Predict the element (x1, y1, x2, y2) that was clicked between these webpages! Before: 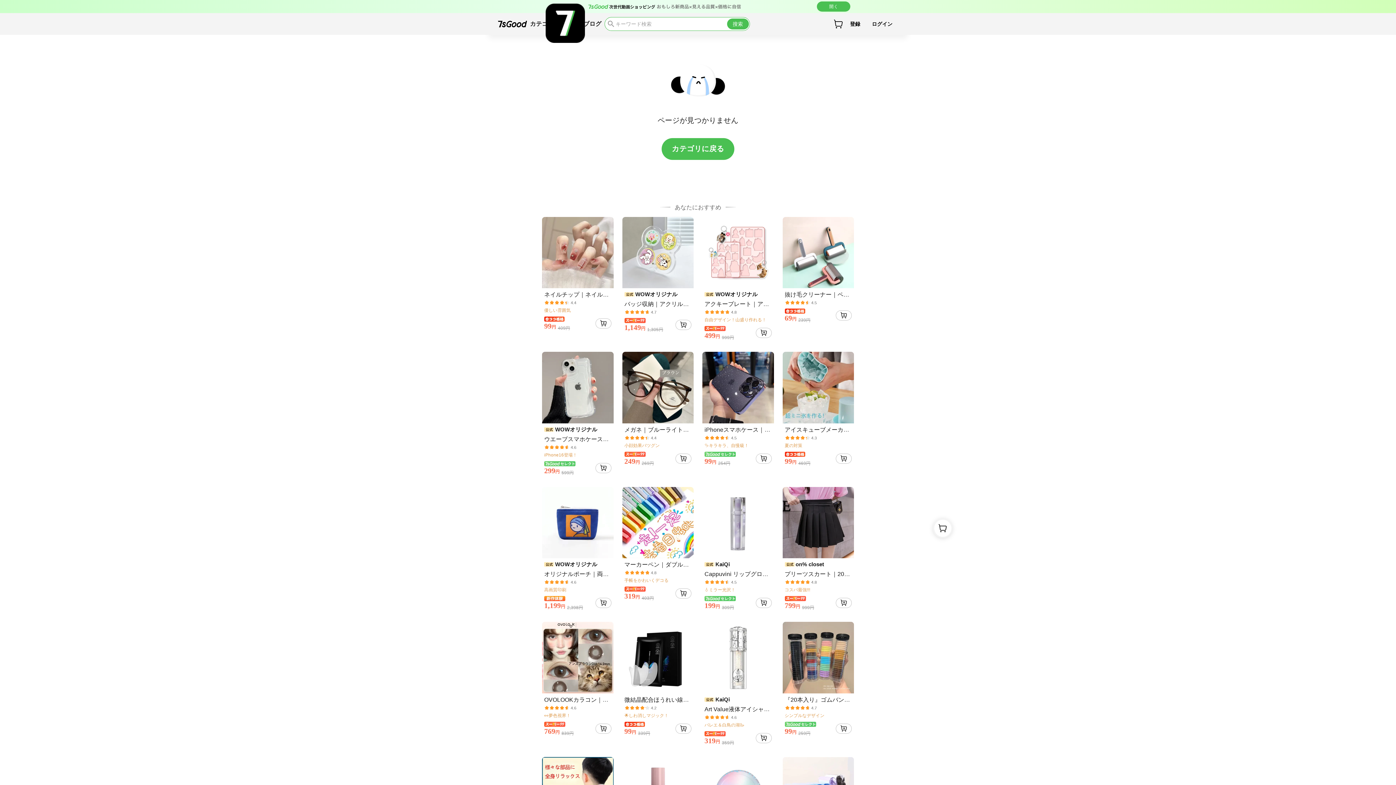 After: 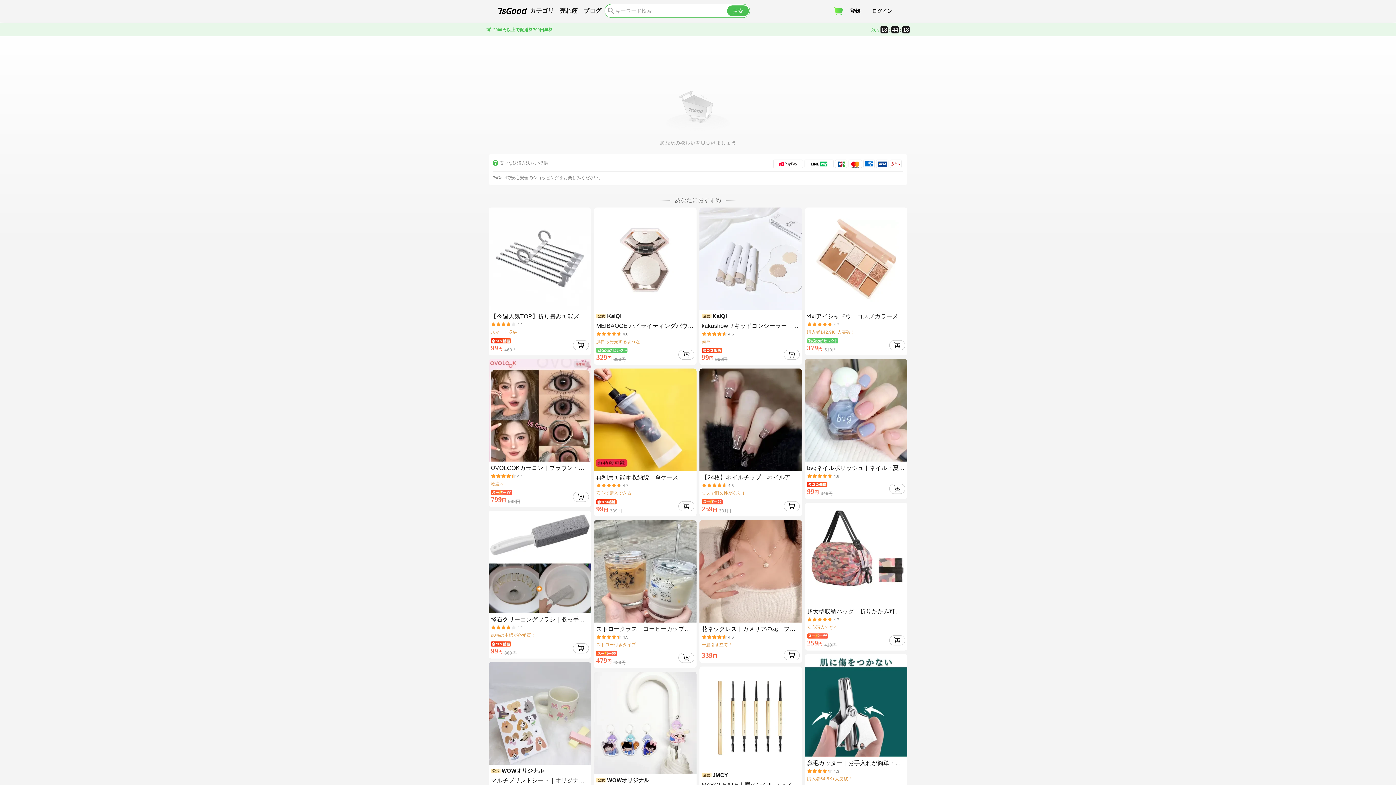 Action: bbox: (833, 18, 844, 29) label: 0